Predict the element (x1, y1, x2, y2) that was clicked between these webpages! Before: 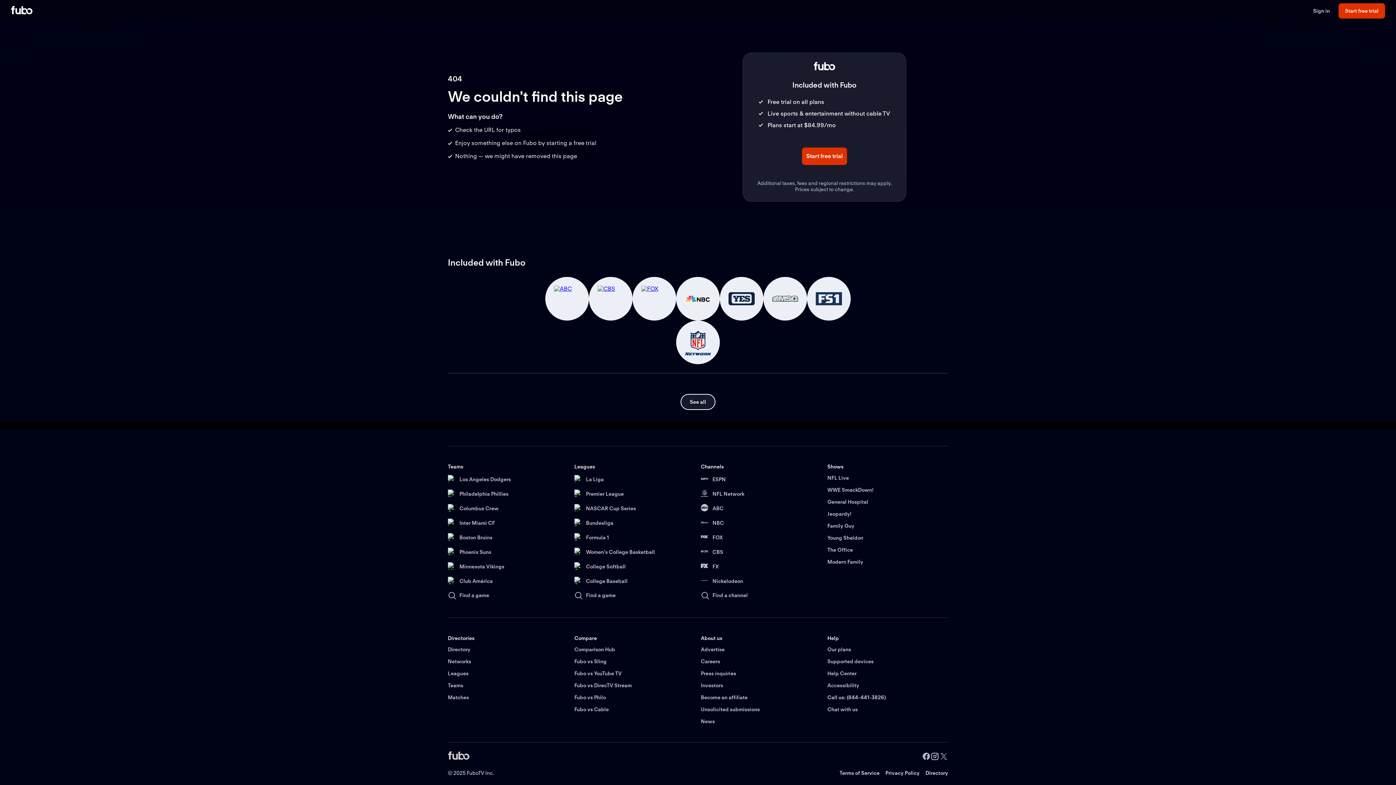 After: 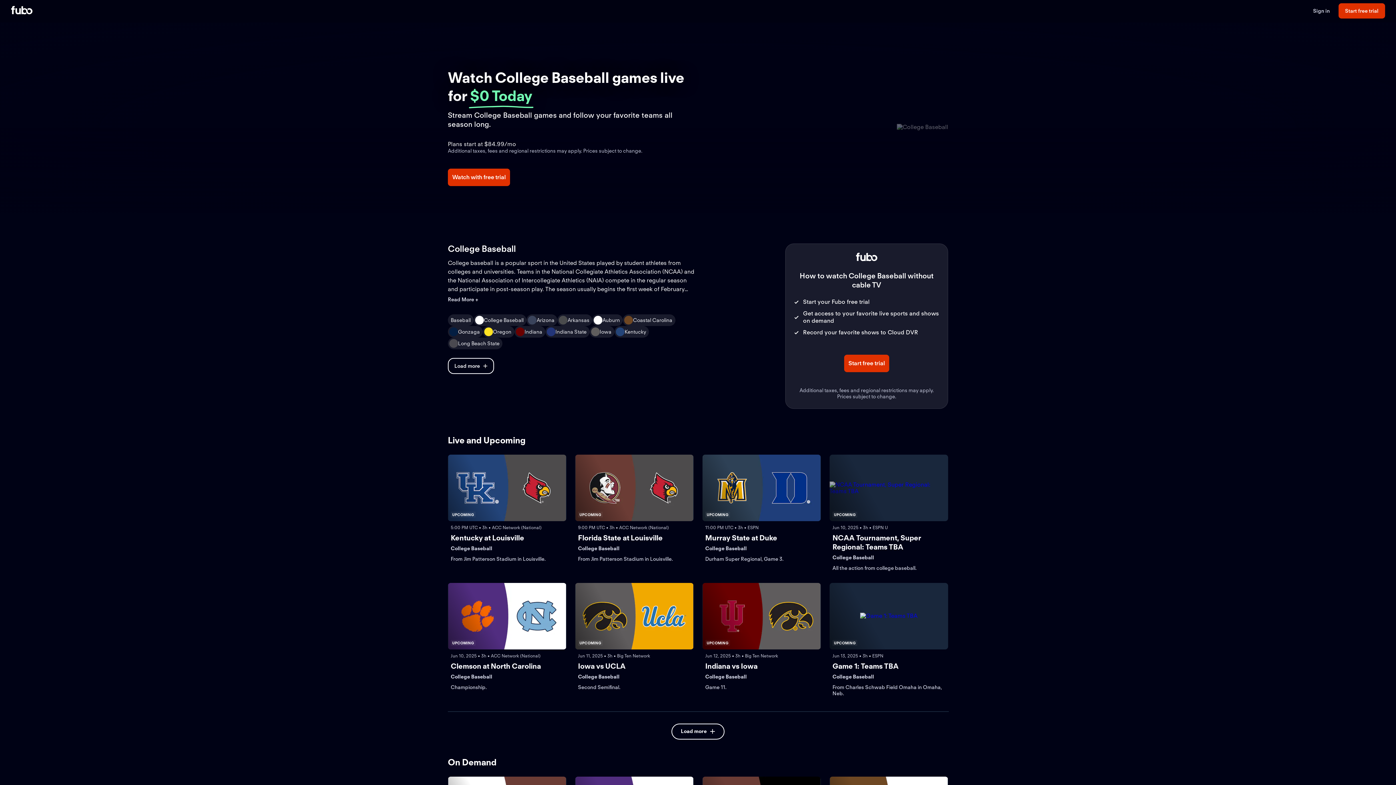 Action: label: College Baseball bbox: (574, 577, 695, 585)